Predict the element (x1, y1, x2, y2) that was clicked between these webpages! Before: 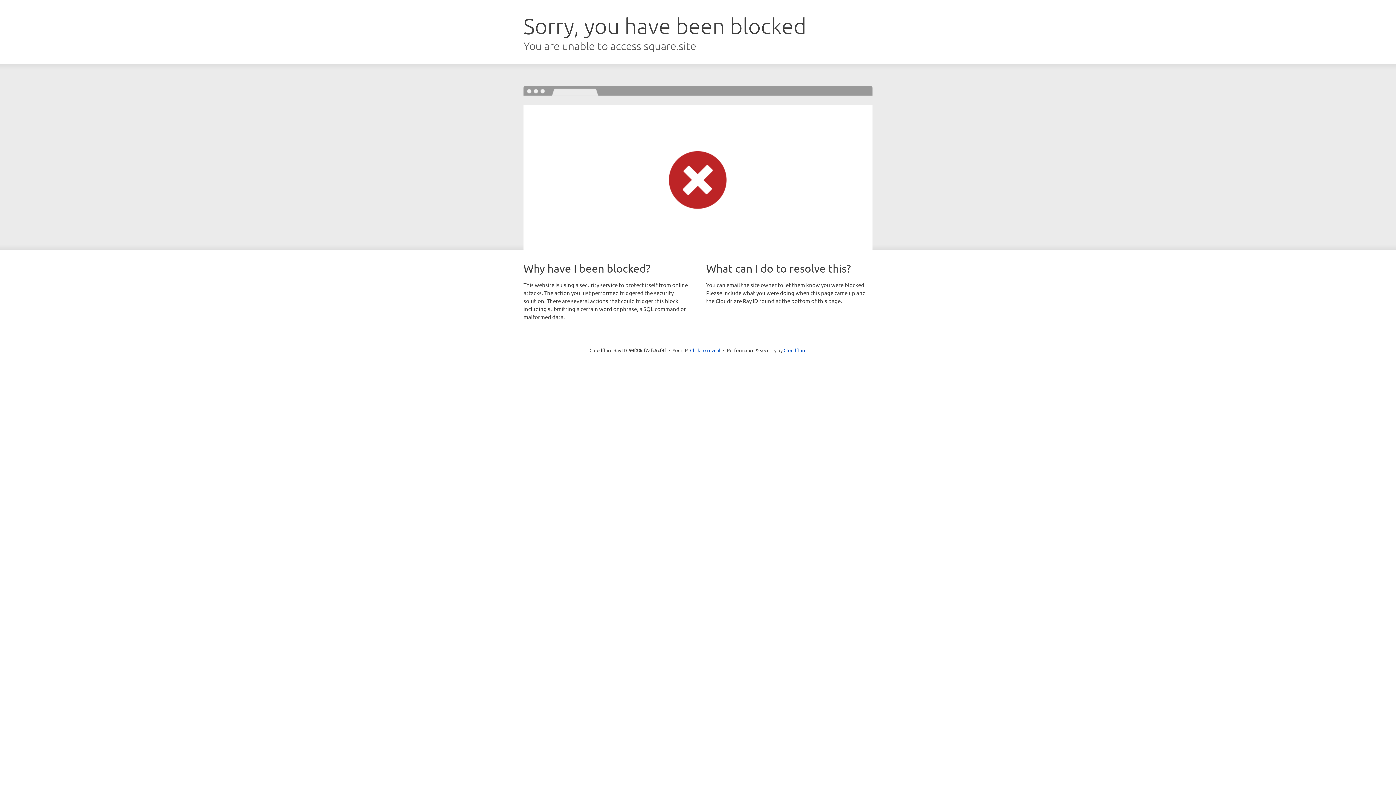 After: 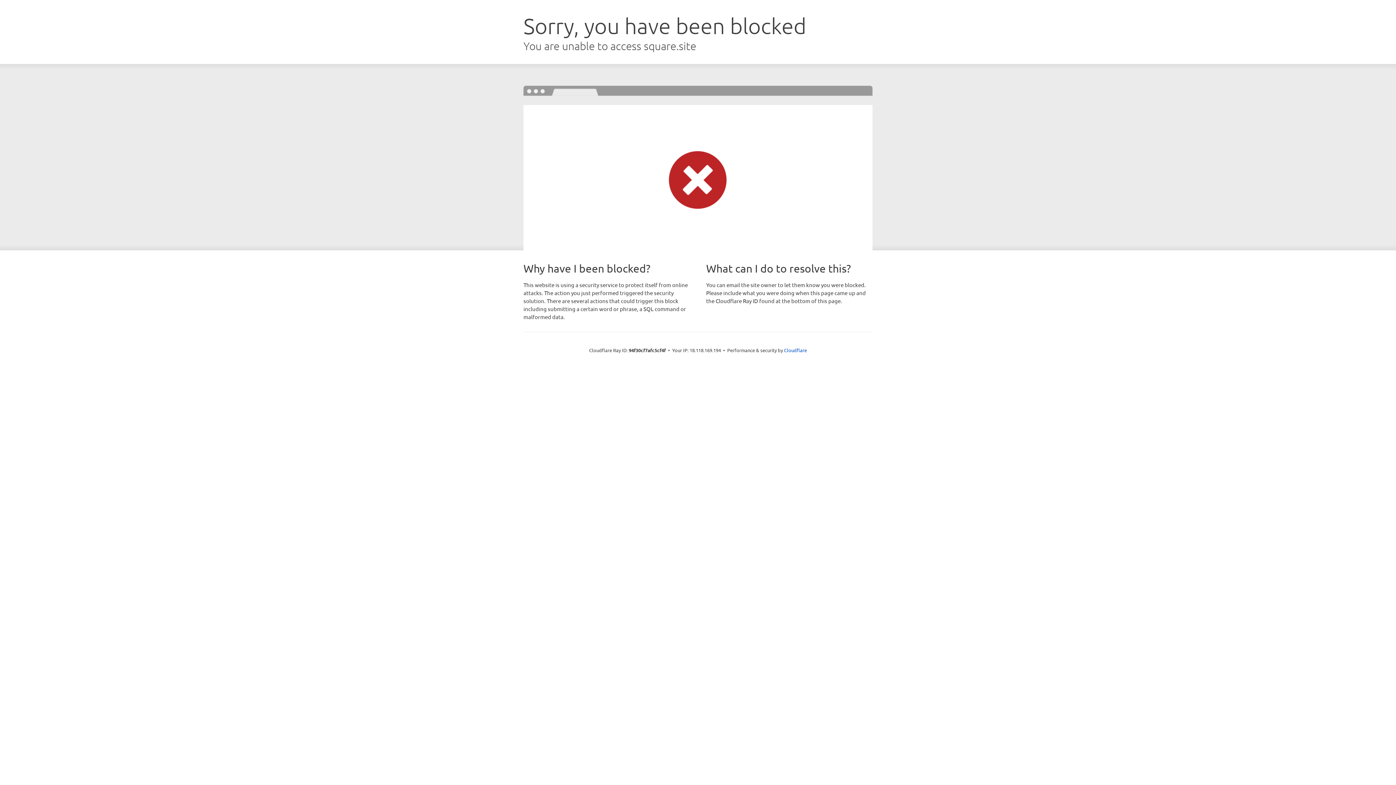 Action: label: Click to reveal bbox: (690, 346, 720, 353)